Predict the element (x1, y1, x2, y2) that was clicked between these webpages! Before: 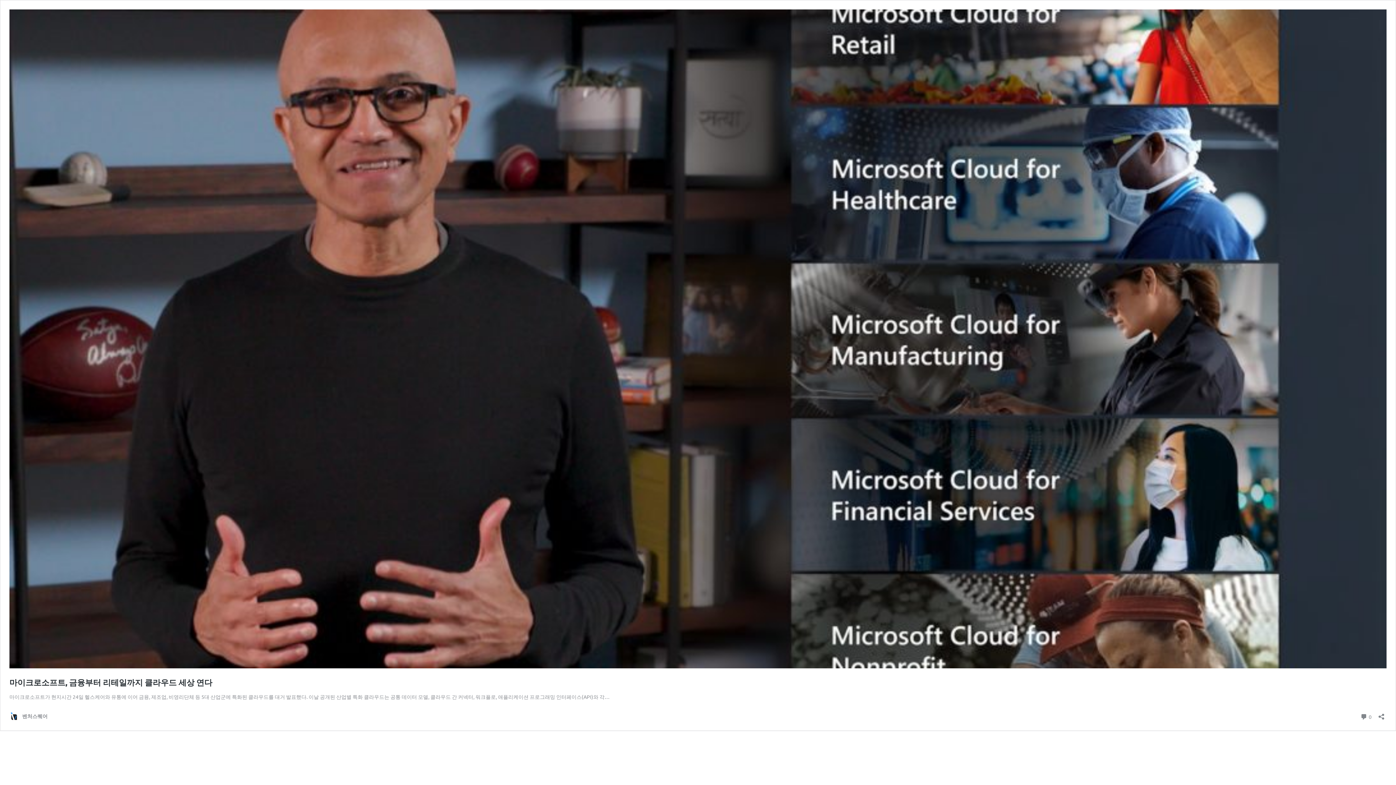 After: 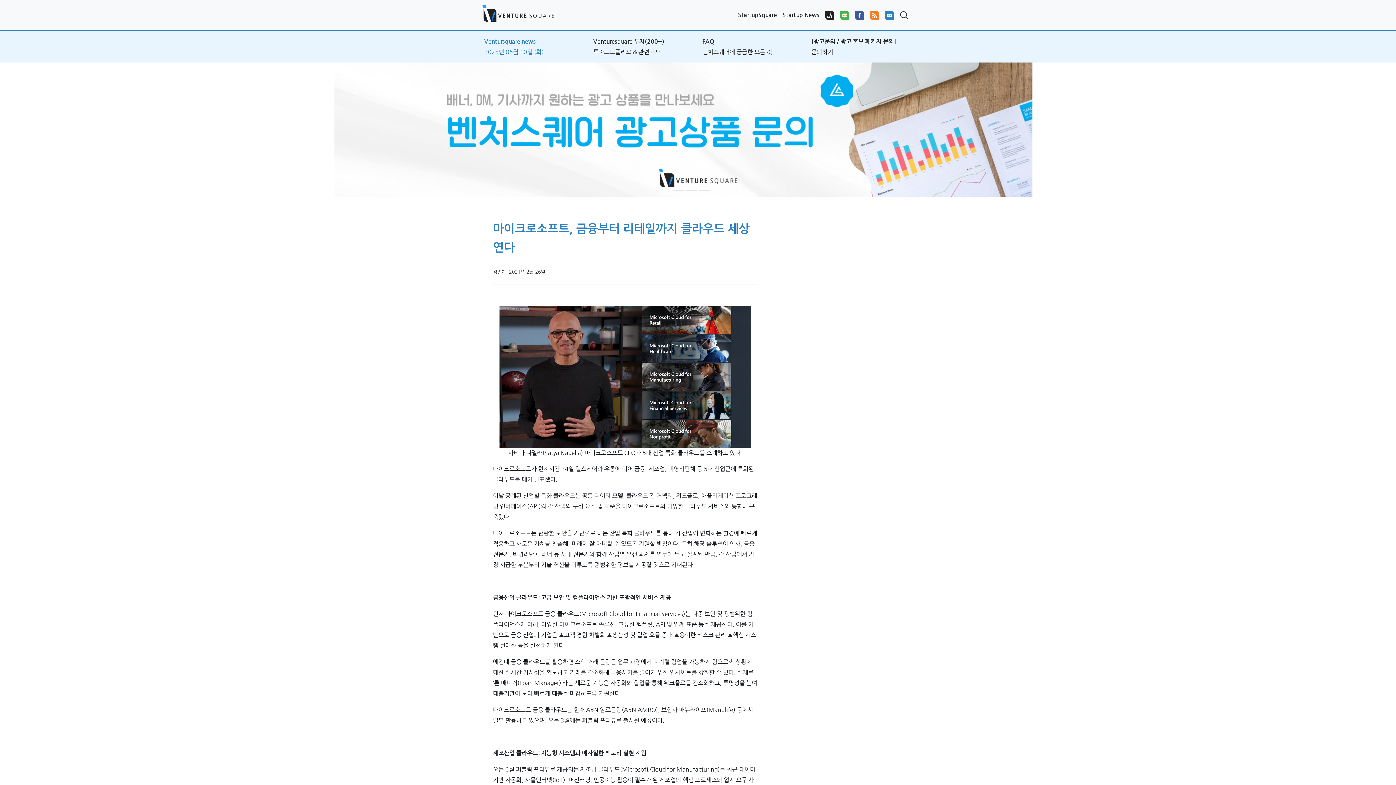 Action: bbox: (9, 663, 1386, 669)